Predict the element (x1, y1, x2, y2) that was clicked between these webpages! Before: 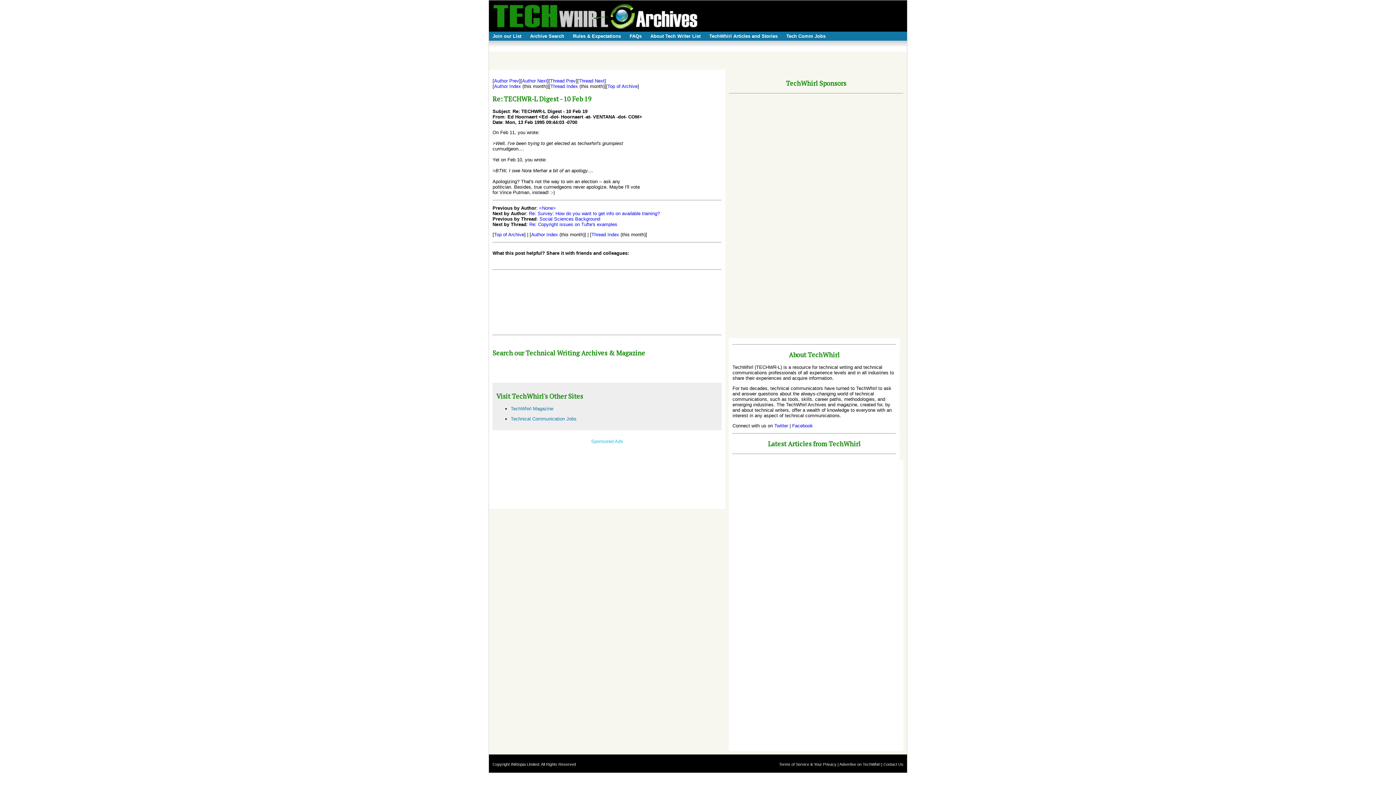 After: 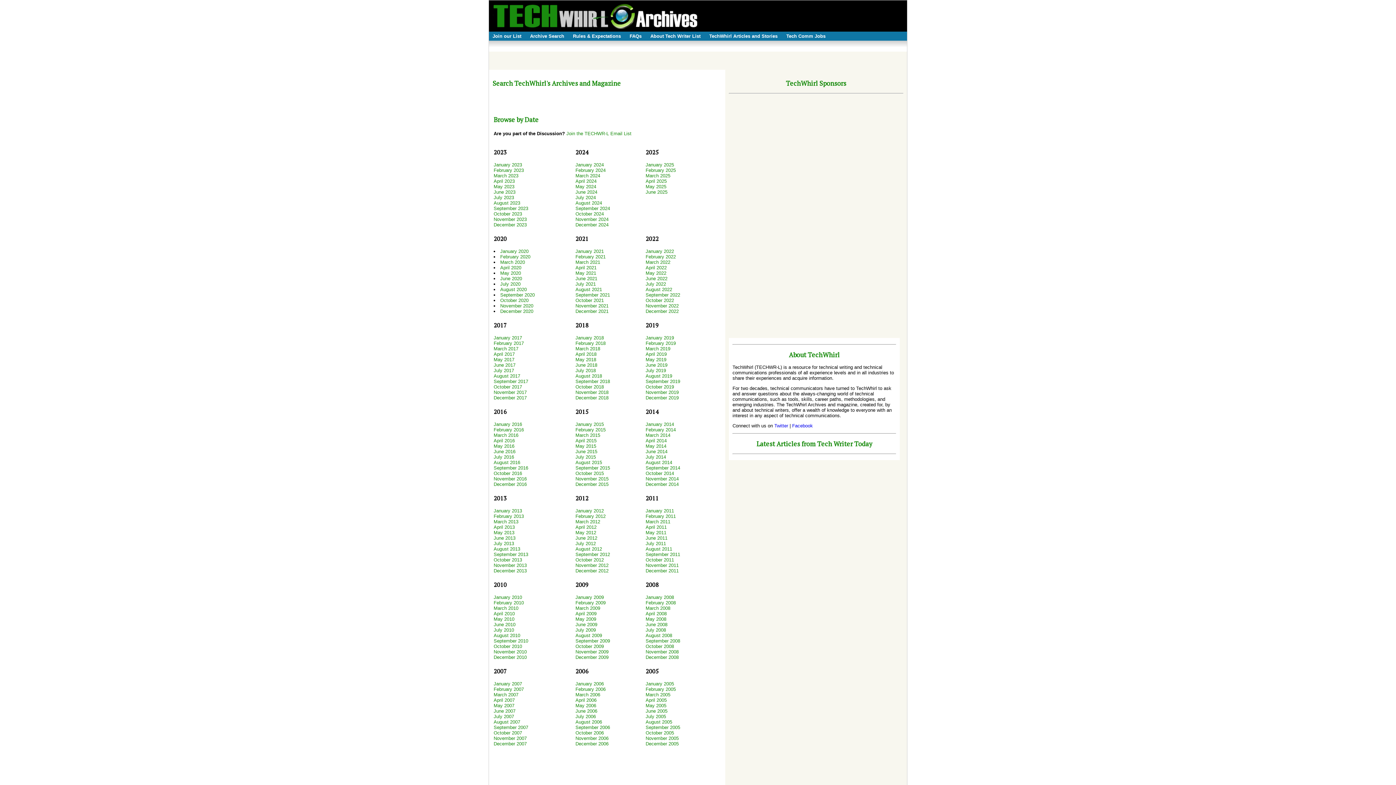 Action: label: Top of Archive bbox: (494, 231, 524, 237)